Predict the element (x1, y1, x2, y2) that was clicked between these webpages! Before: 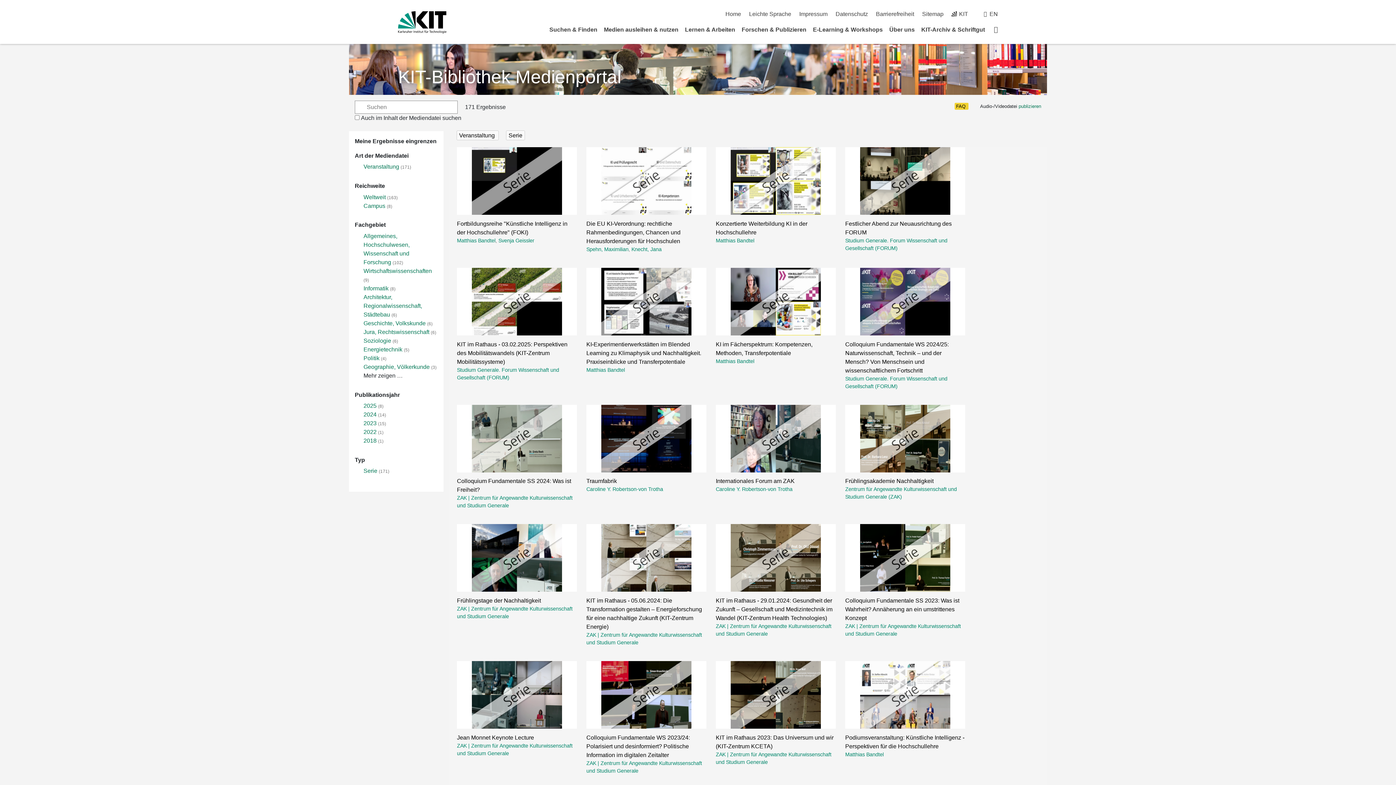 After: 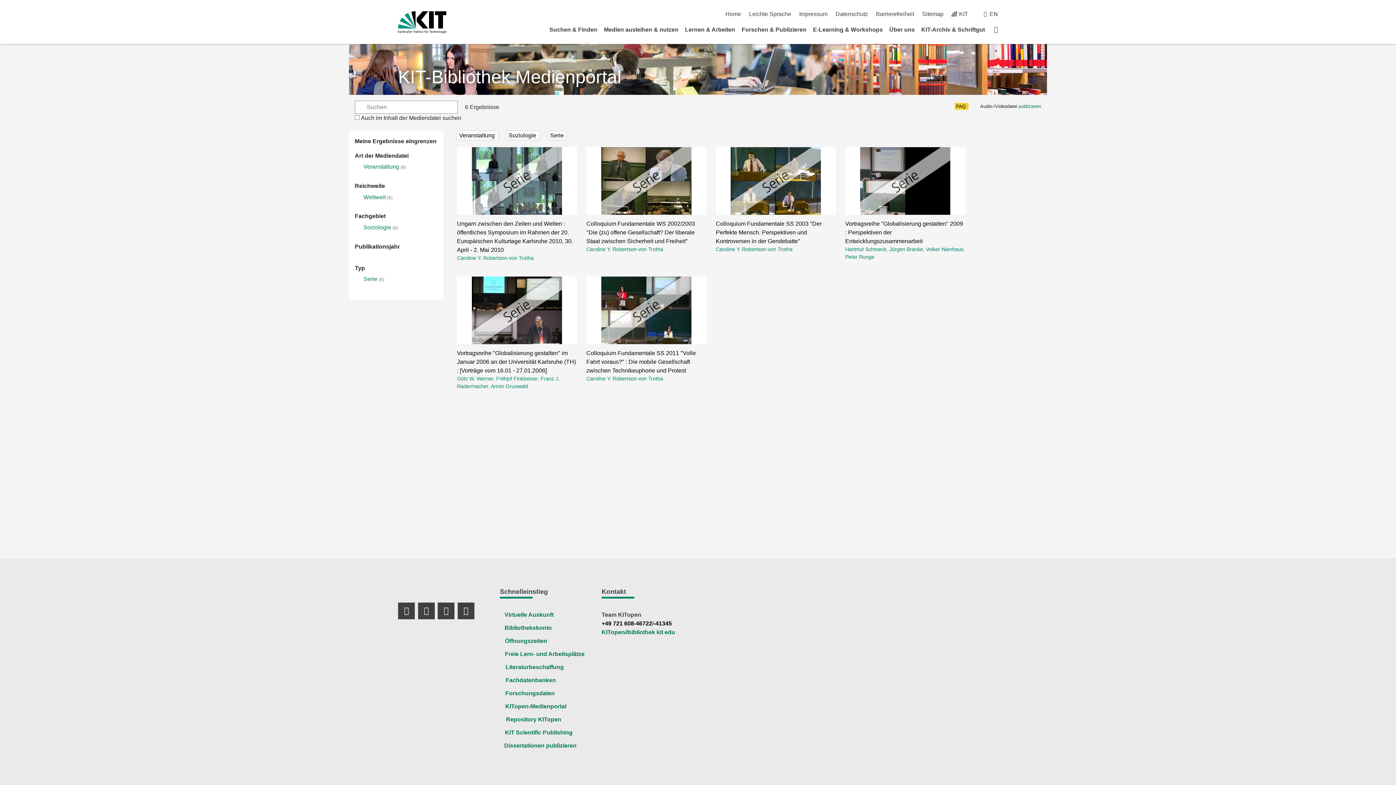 Action: label: Soziologie bbox: (363, 337, 391, 343)